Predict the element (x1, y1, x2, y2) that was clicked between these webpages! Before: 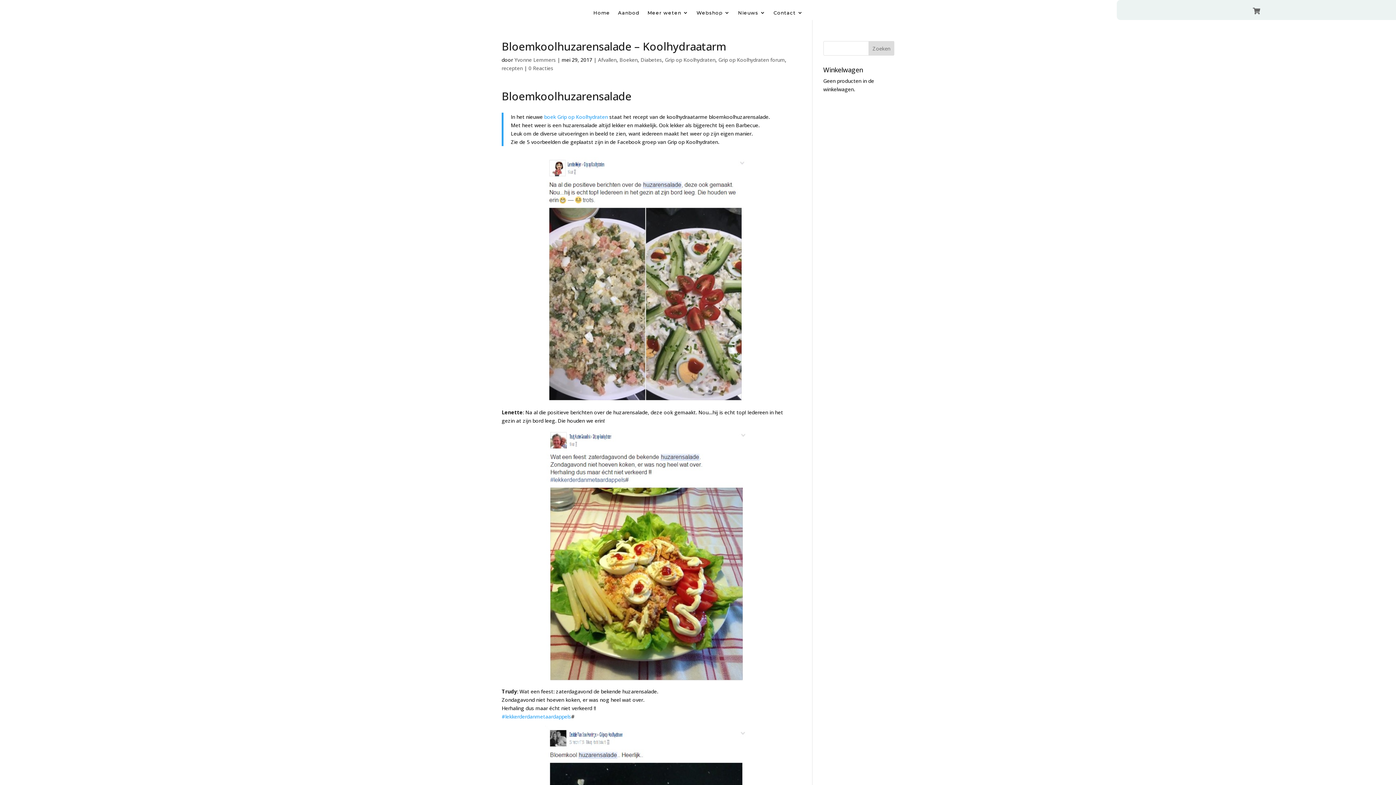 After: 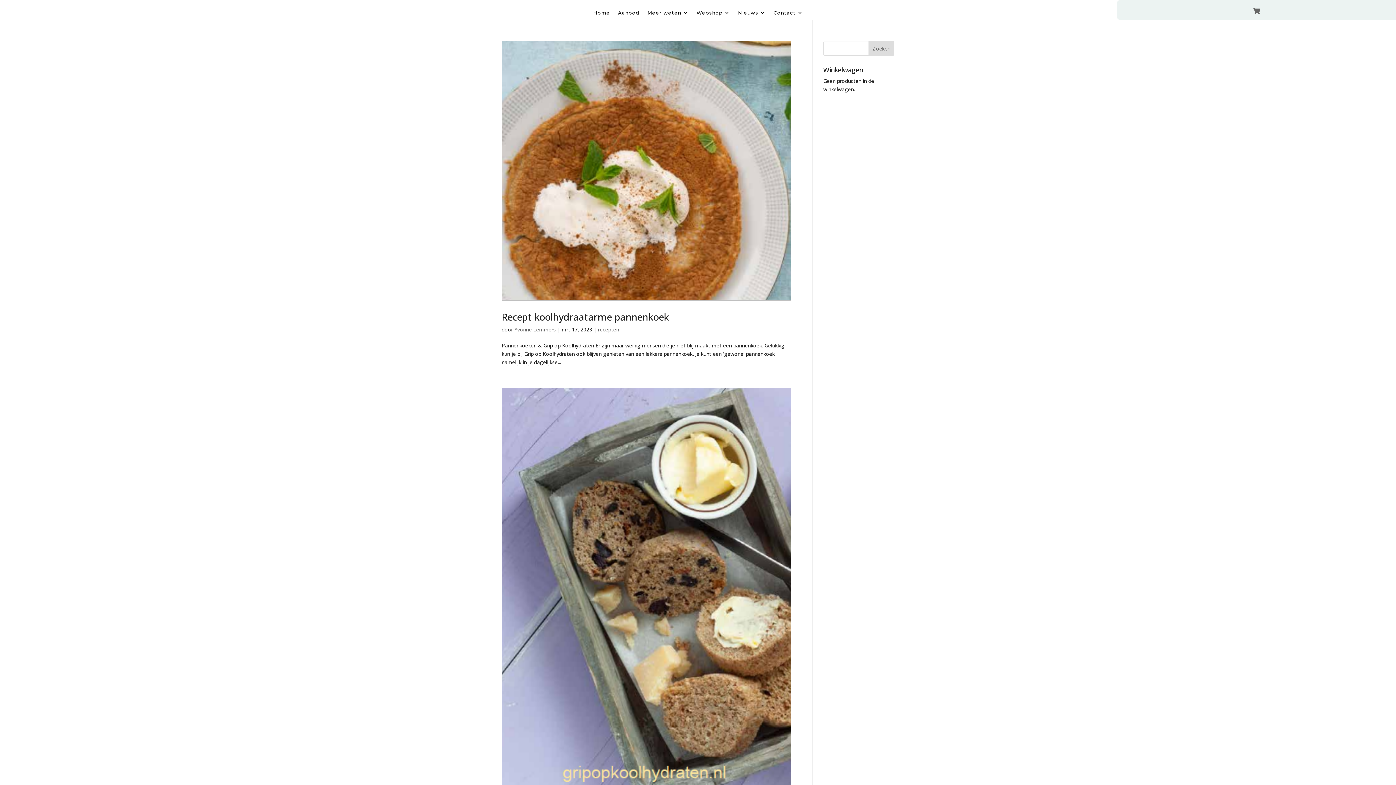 Action: label: recepten bbox: (501, 64, 522, 71)